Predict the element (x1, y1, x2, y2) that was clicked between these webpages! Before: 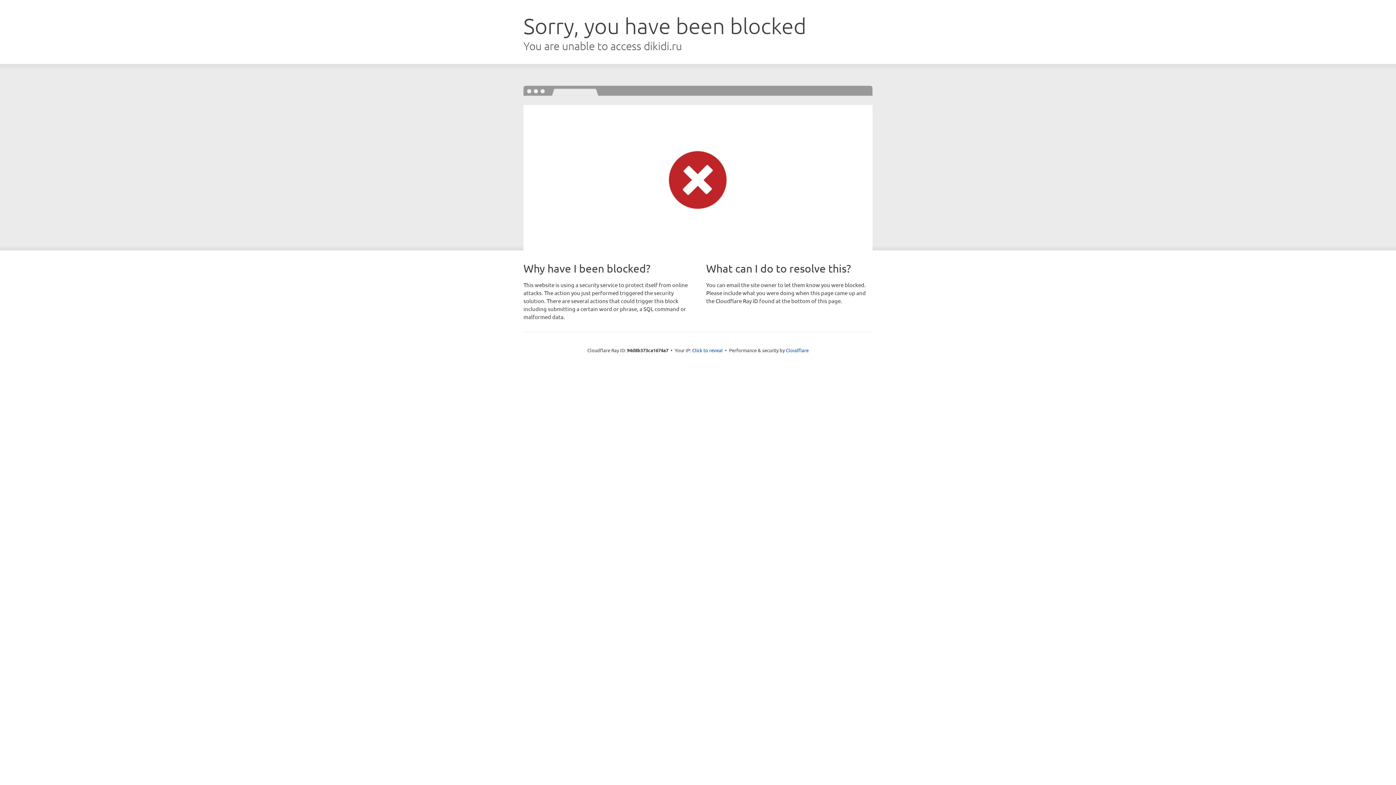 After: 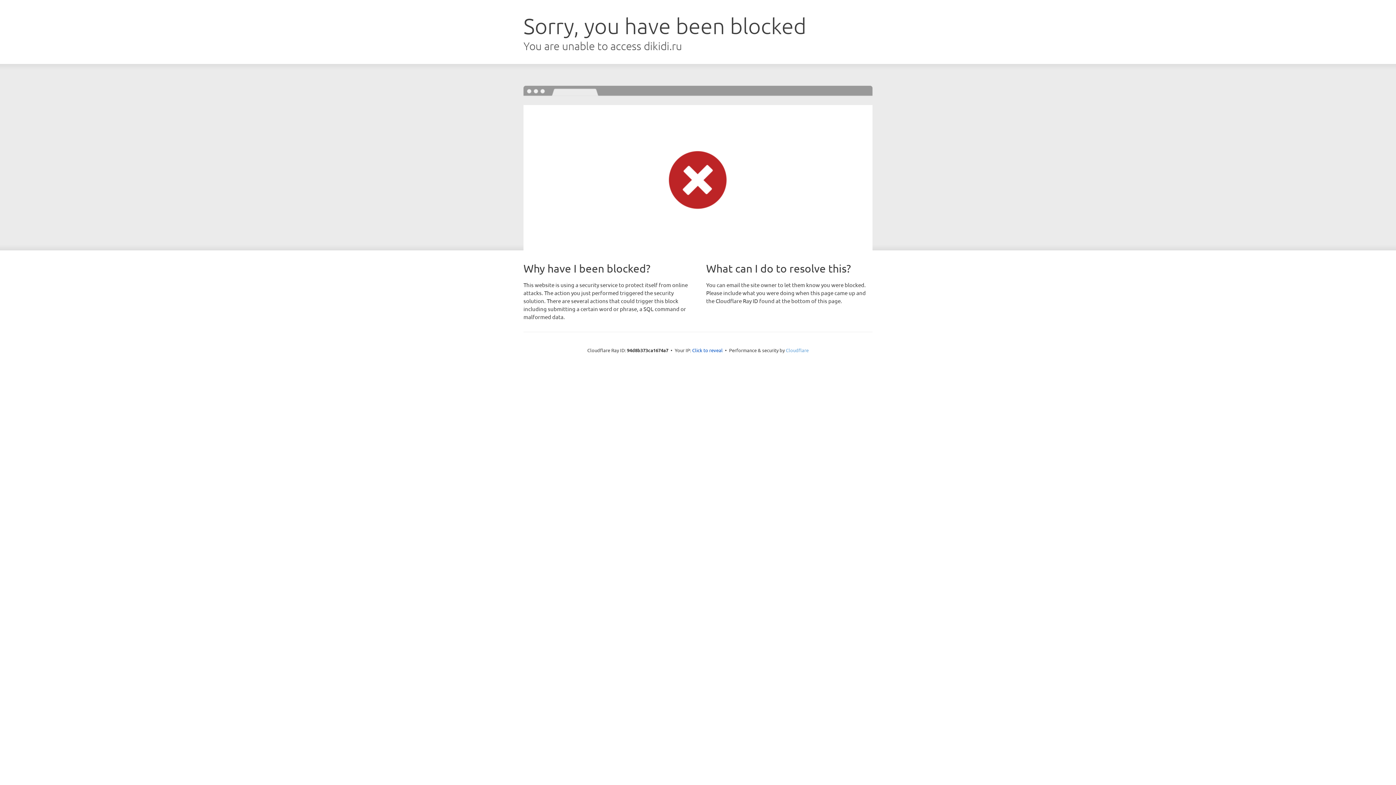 Action: label: Cloudflare bbox: (786, 347, 808, 353)